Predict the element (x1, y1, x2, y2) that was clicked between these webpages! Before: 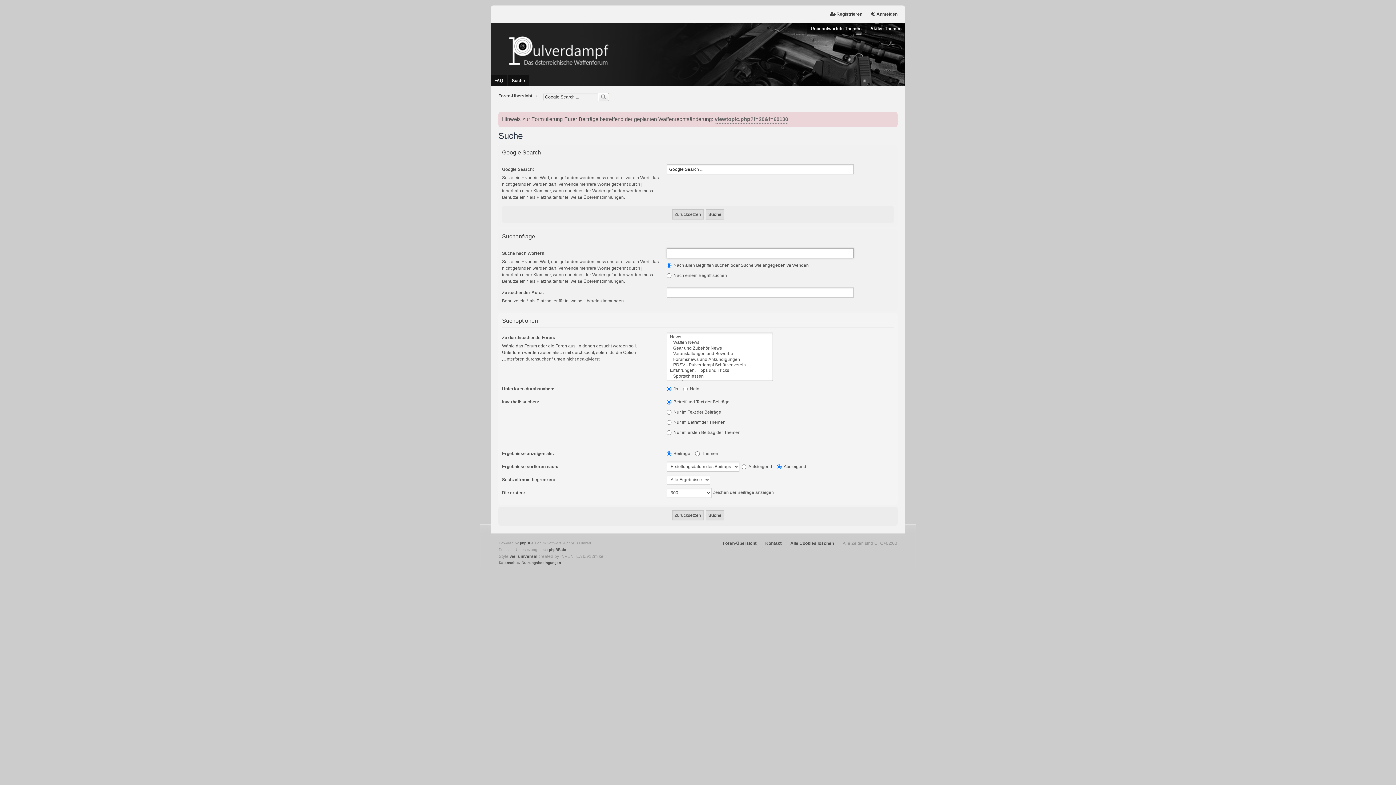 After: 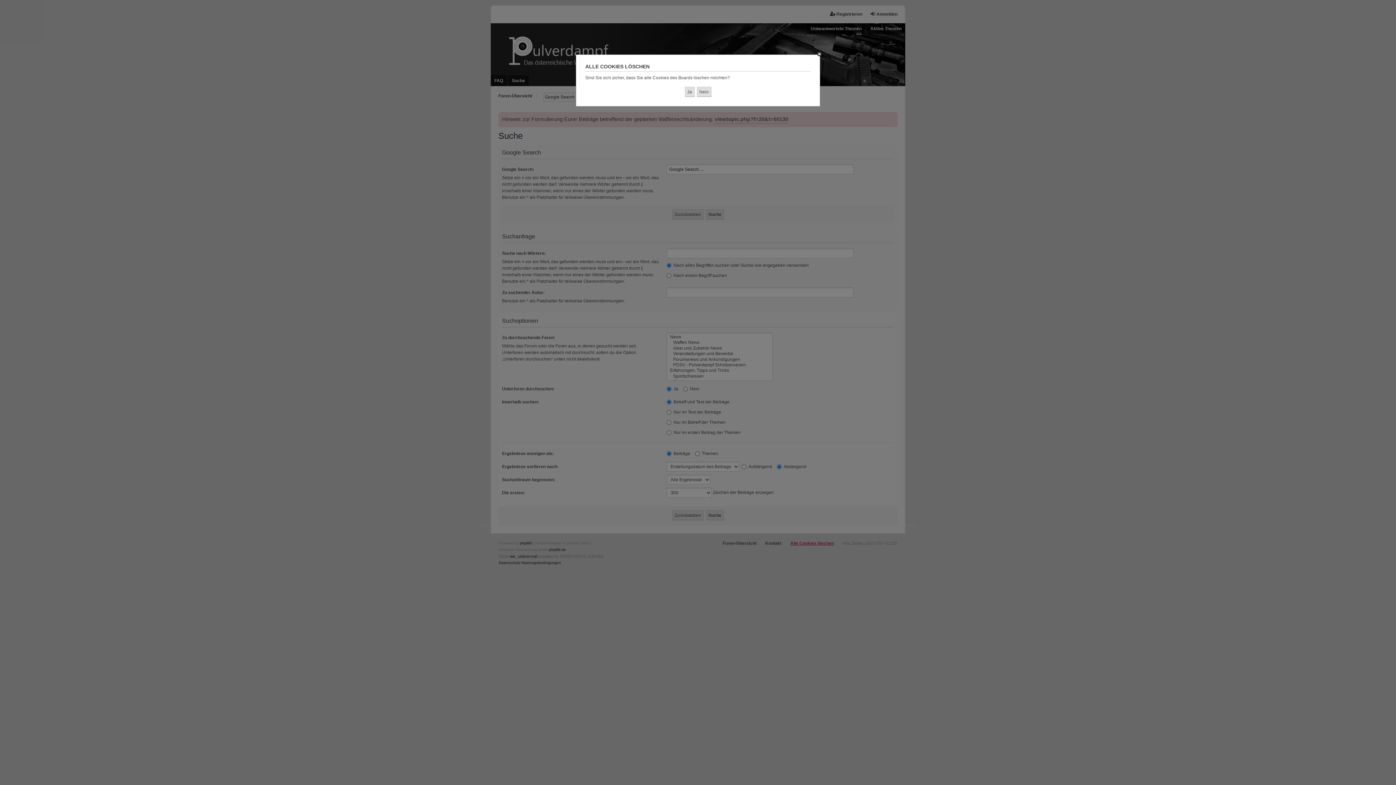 Action: label: Alle Cookies löschen bbox: (790, 540, 834, 546)